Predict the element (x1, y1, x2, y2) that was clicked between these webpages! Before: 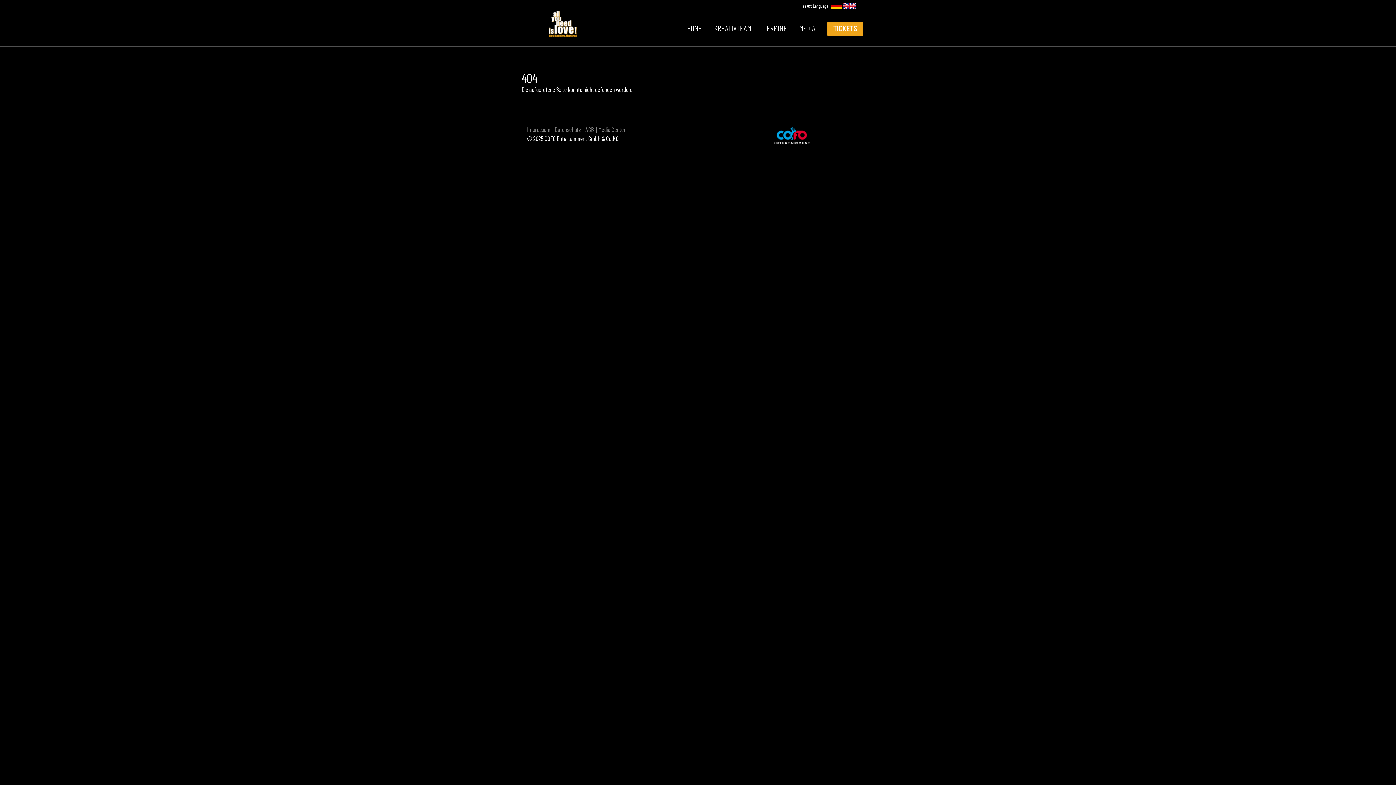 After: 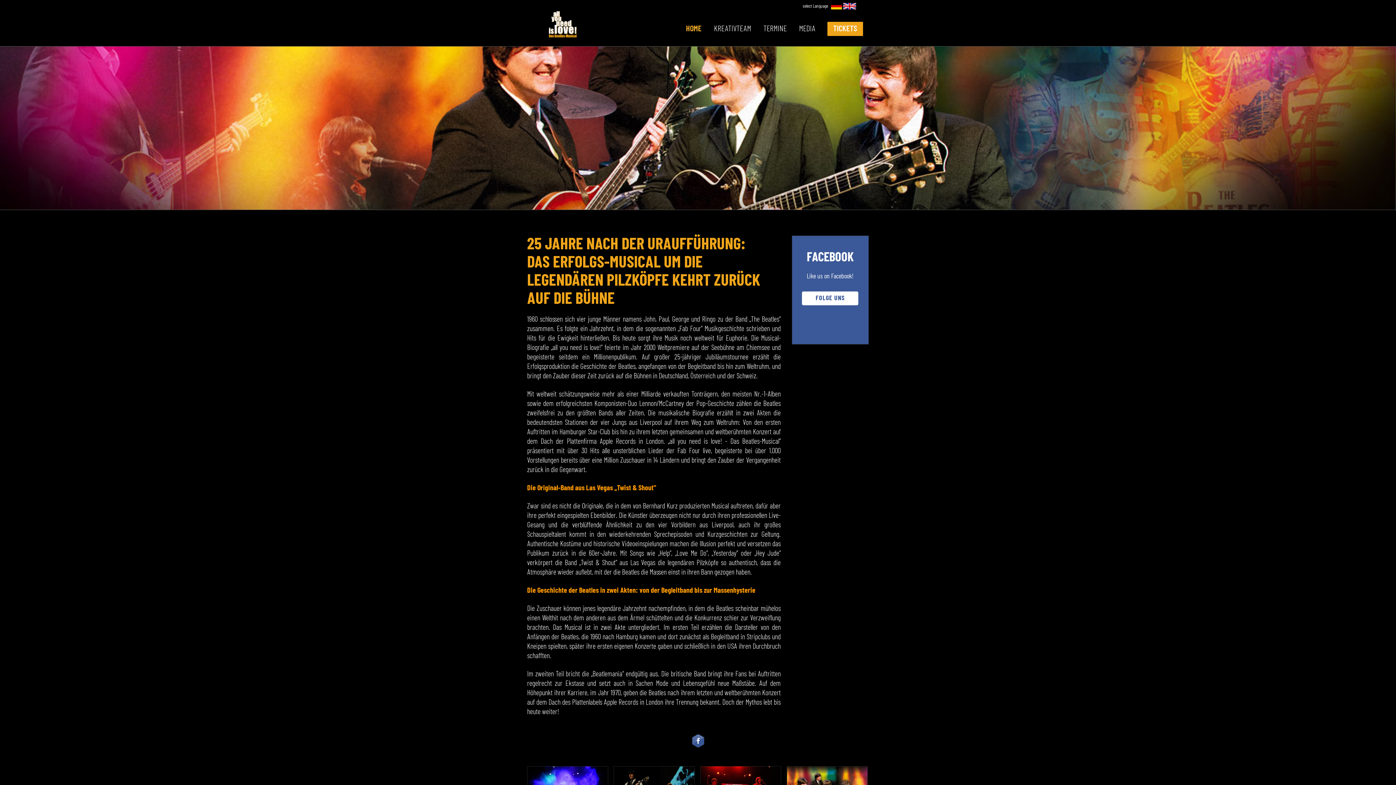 Action: bbox: (687, 17, 701, 40) label: HOME